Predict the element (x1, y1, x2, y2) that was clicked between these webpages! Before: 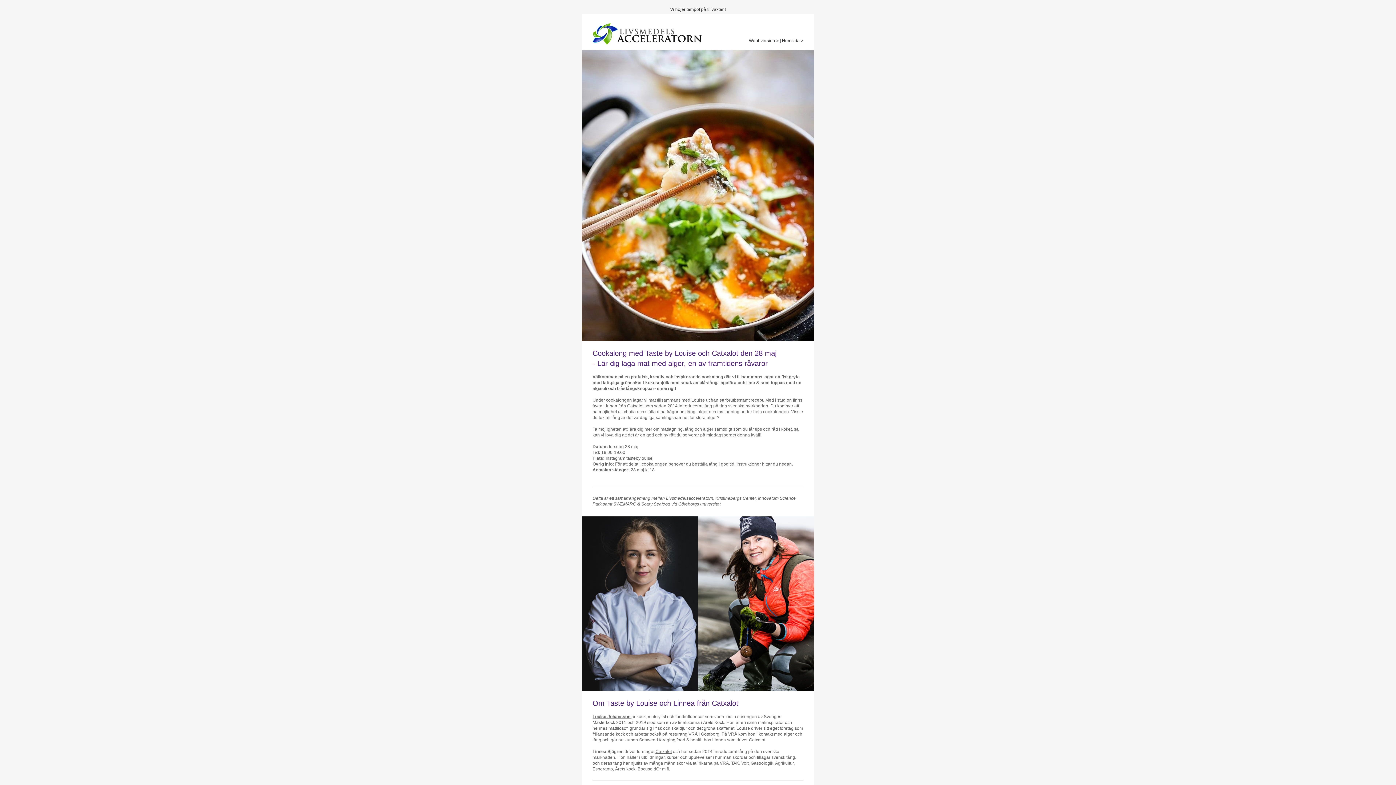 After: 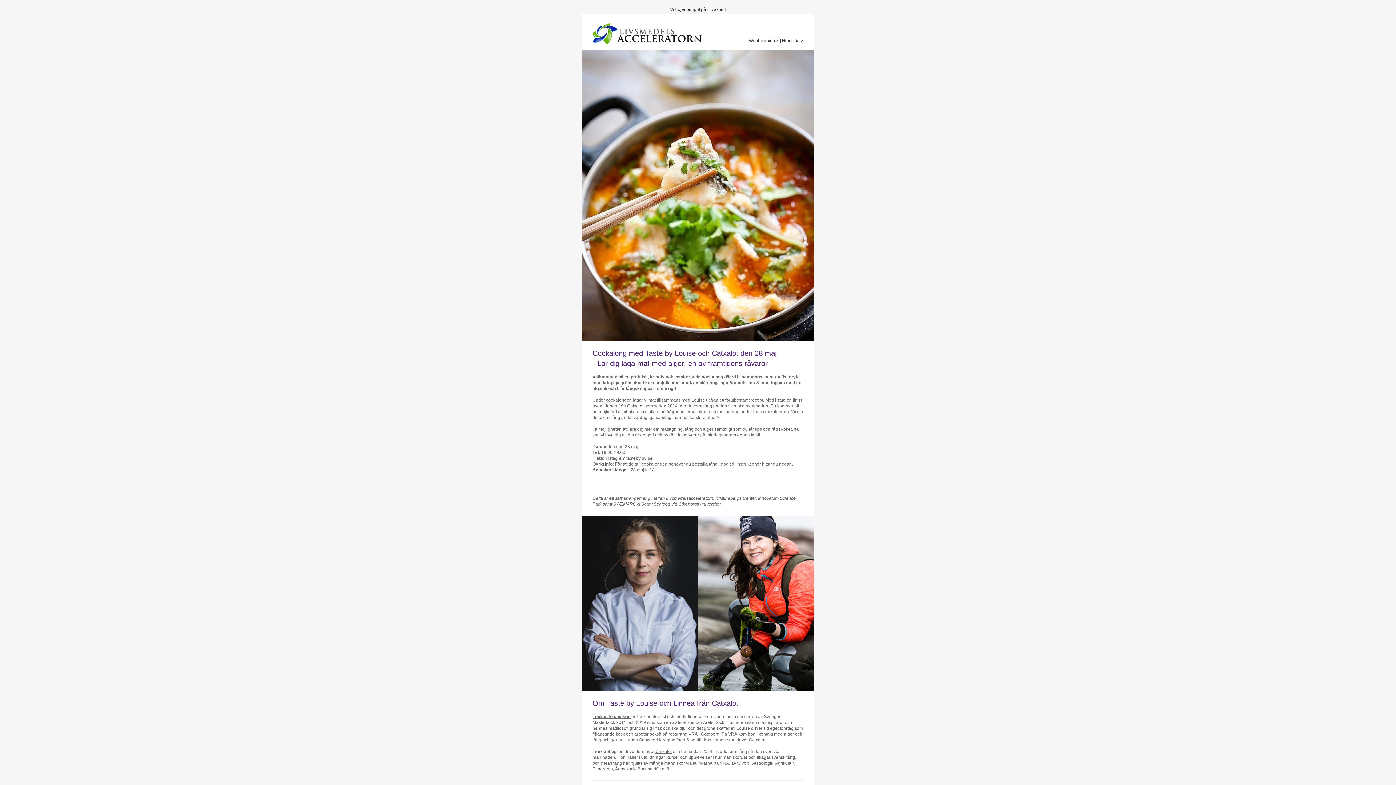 Action: bbox: (782, 38, 803, 43) label: livsmedelsacceleratorn